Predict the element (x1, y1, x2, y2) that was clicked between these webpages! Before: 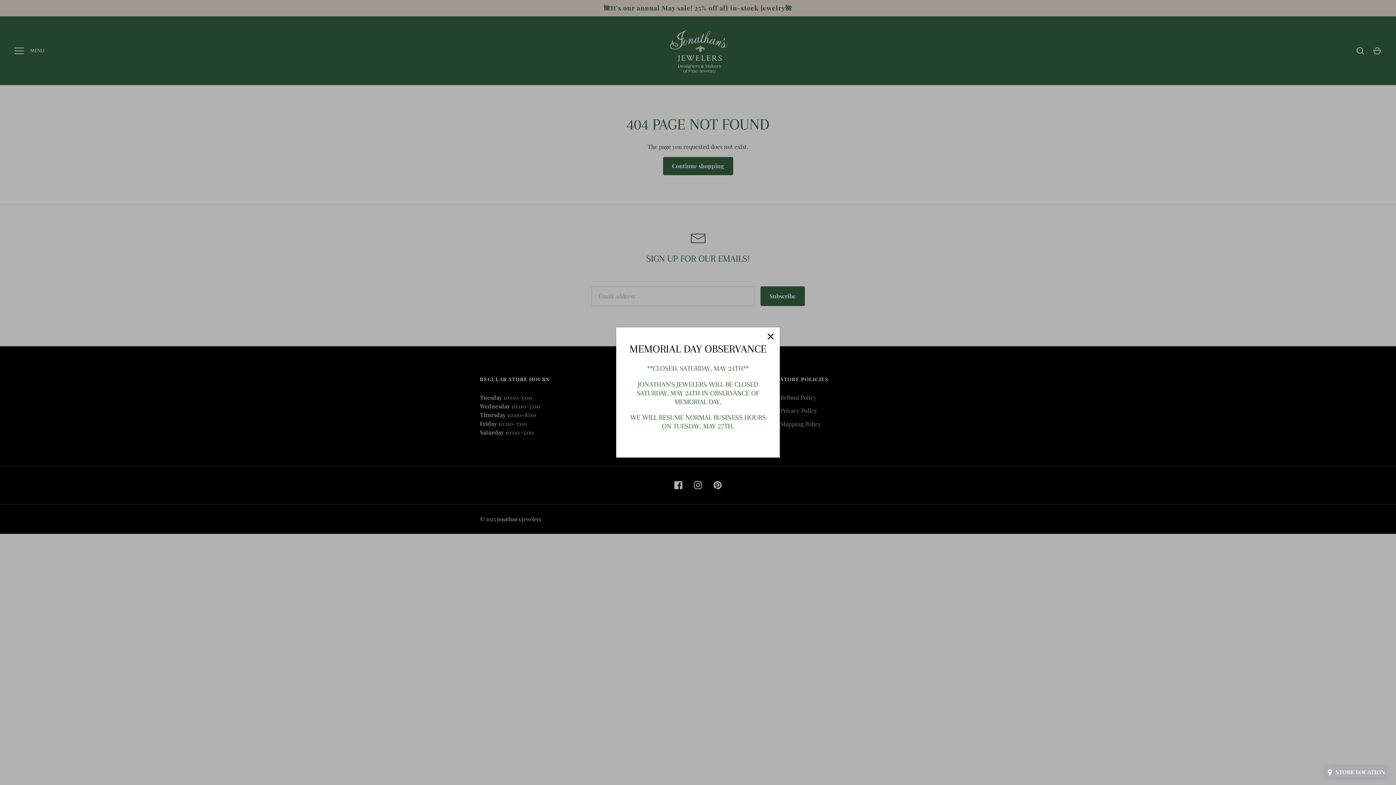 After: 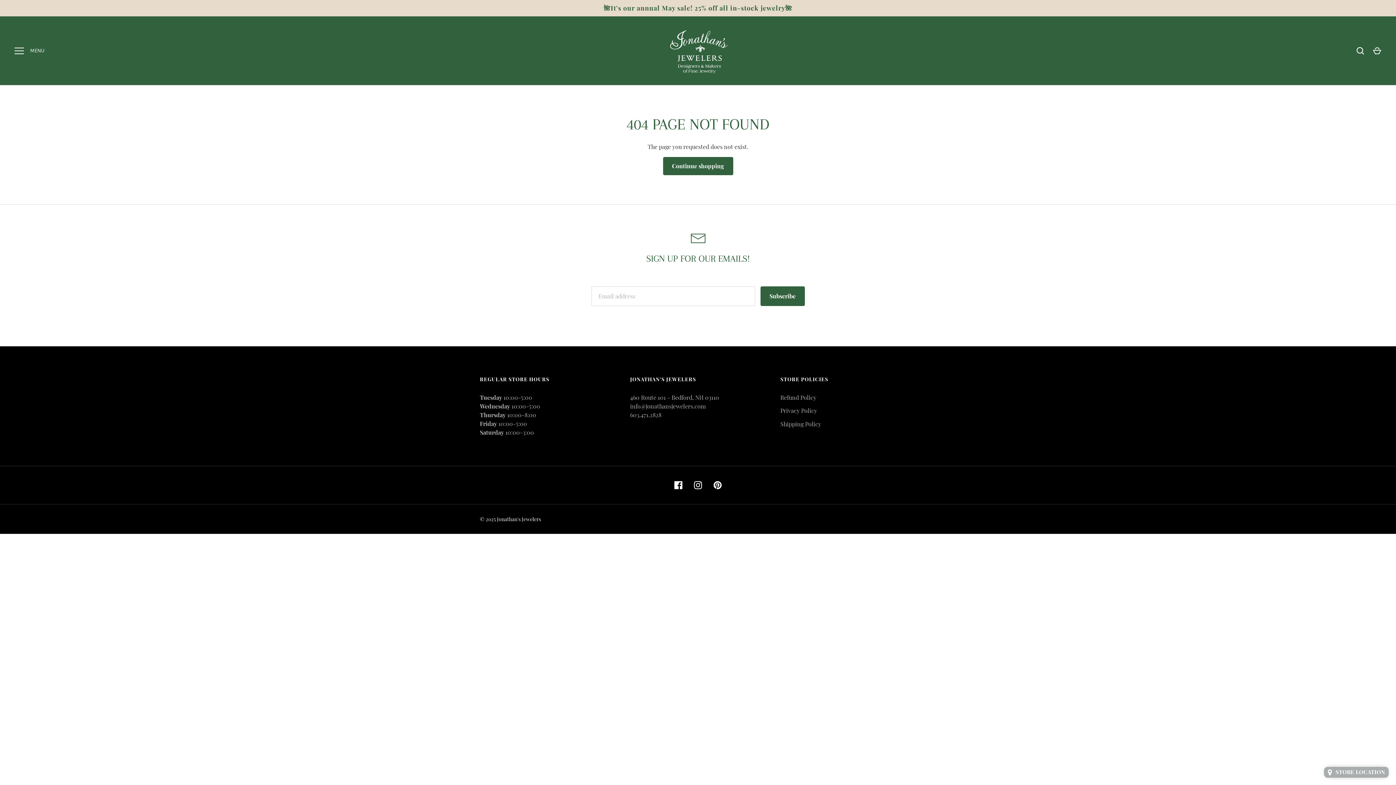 Action: bbox: (762, 331, 778, 347) label: Close